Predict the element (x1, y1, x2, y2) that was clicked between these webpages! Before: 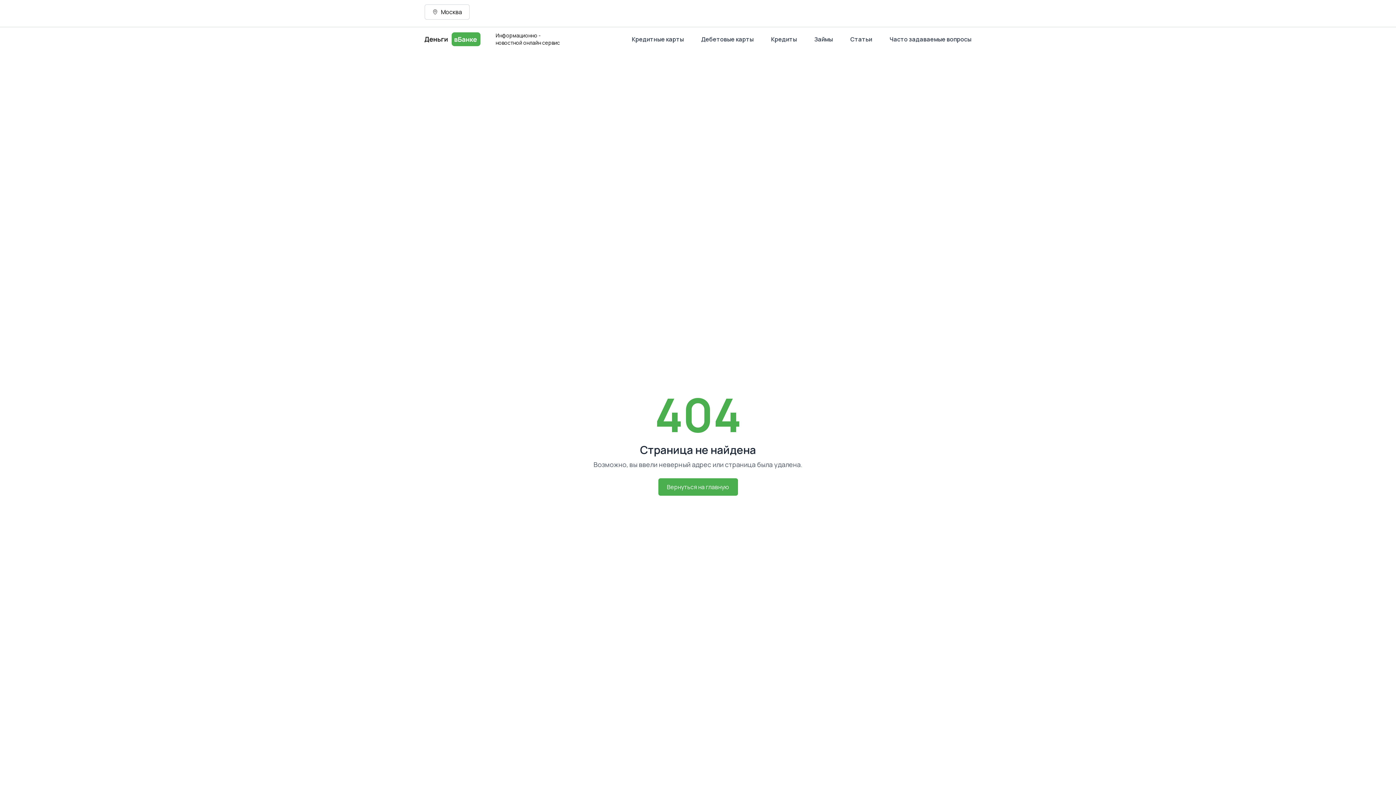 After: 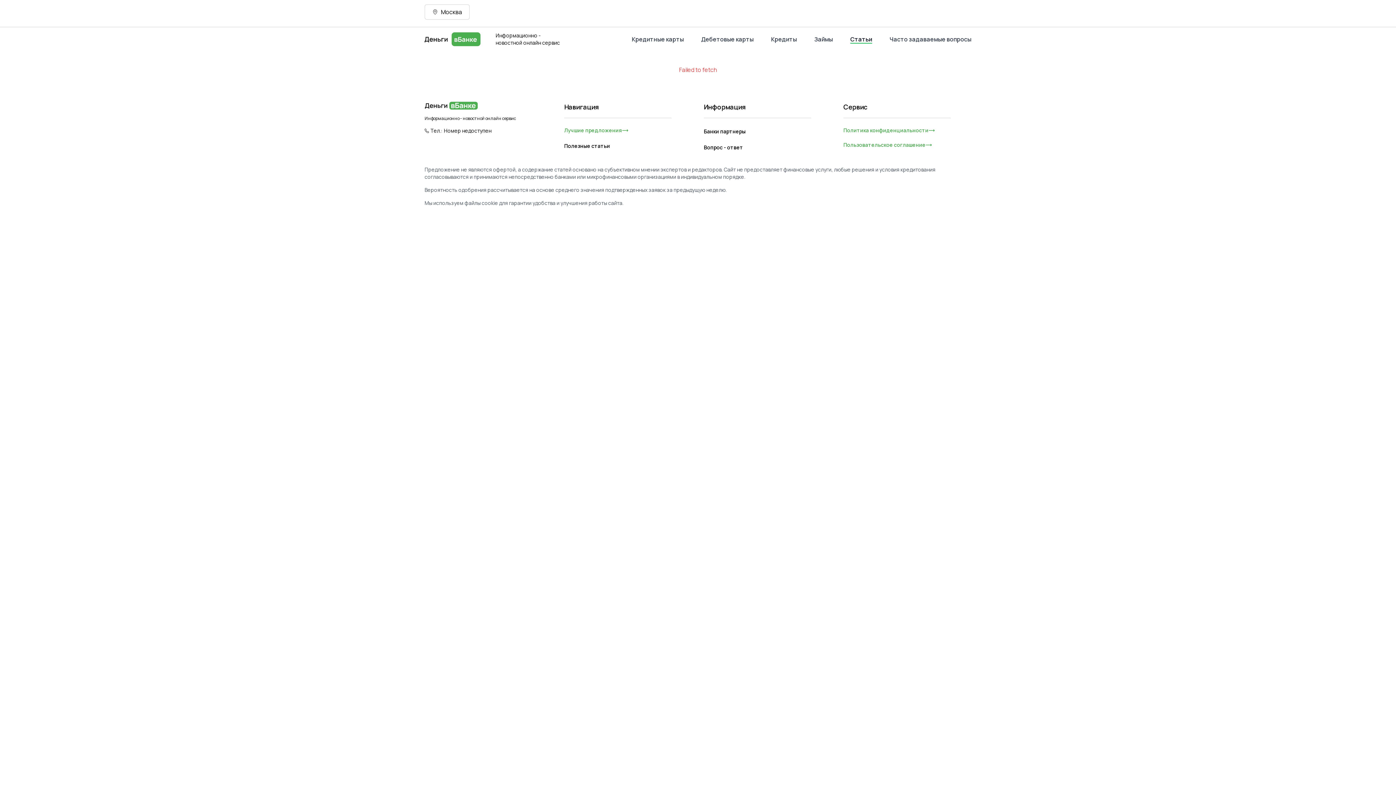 Action: bbox: (850, 31, 872, 46) label: Статьи